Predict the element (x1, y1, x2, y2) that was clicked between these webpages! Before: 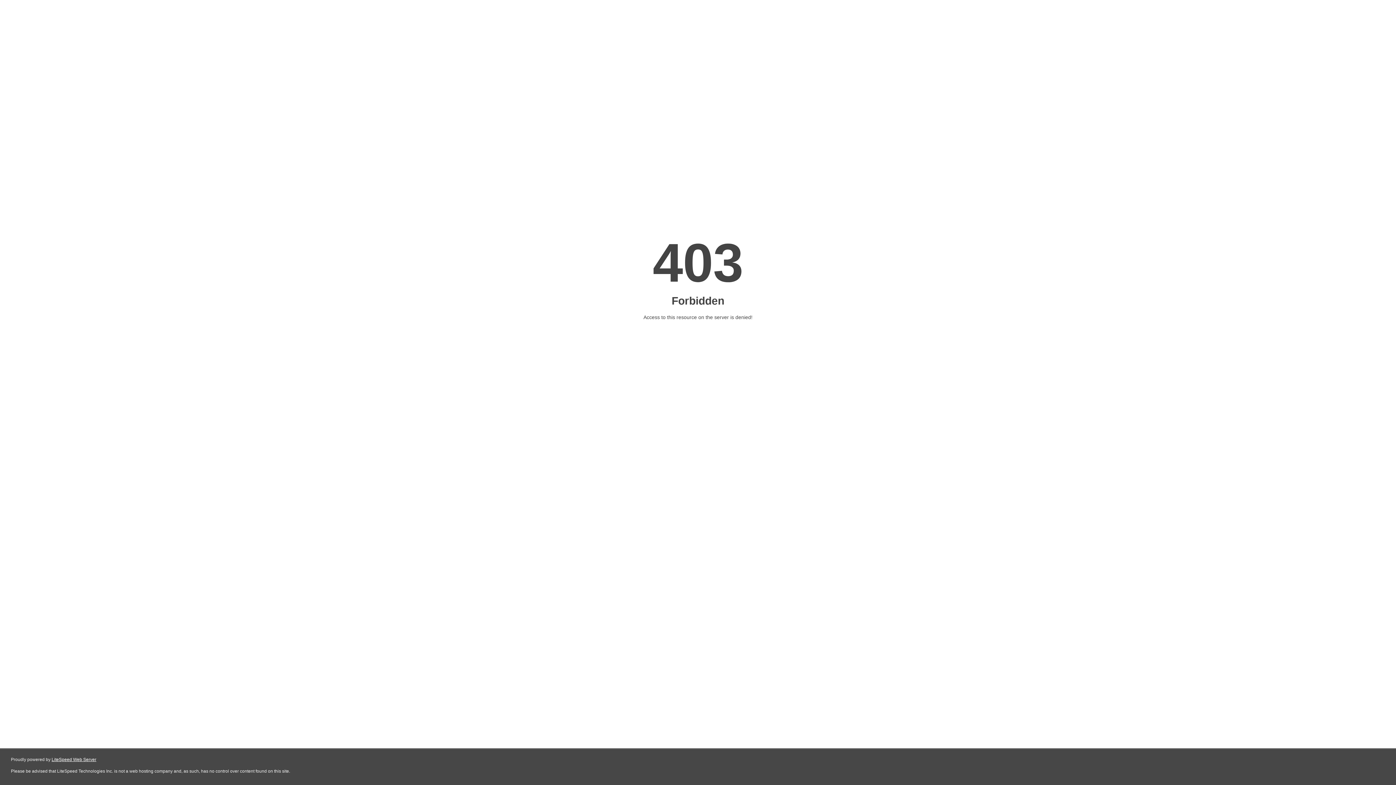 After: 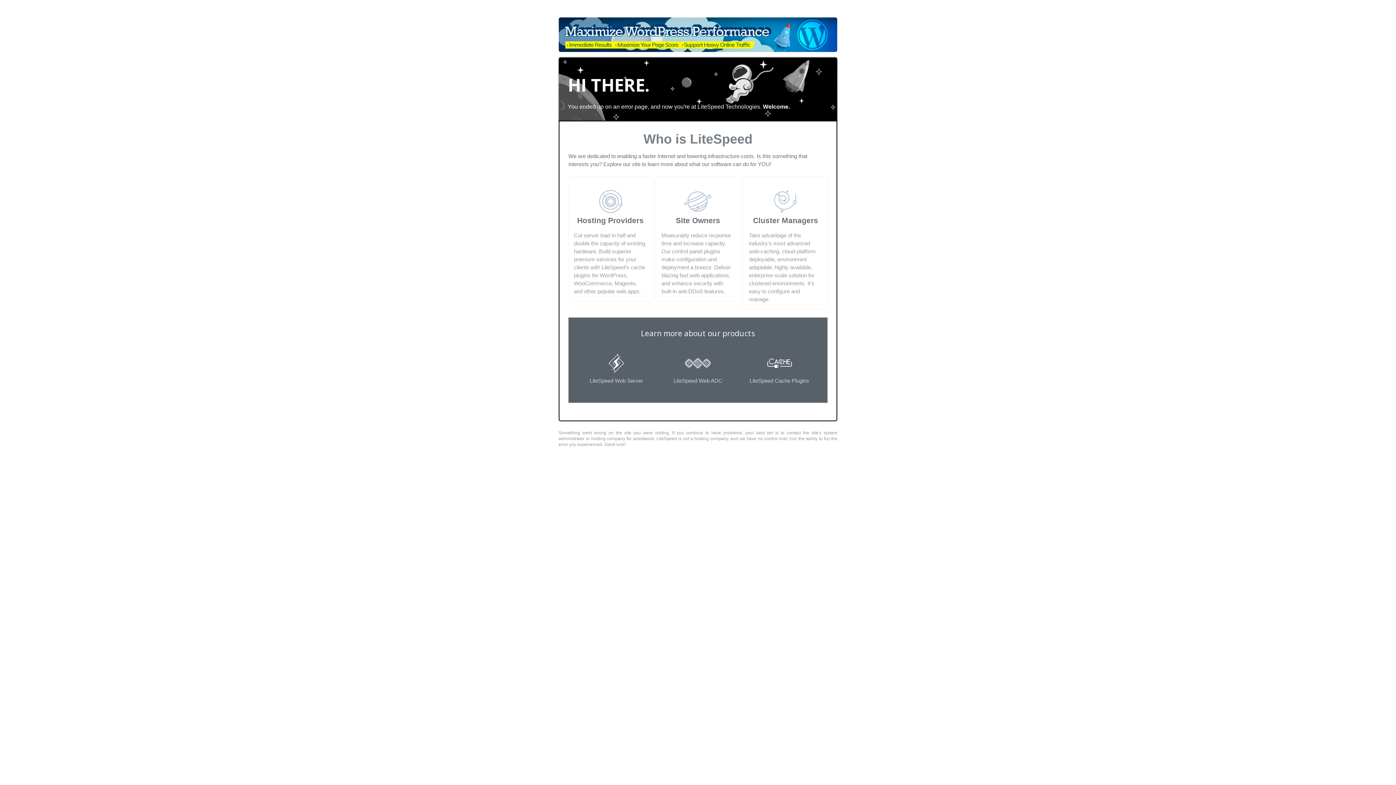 Action: bbox: (51, 757, 96, 762) label: LiteSpeed Web Server